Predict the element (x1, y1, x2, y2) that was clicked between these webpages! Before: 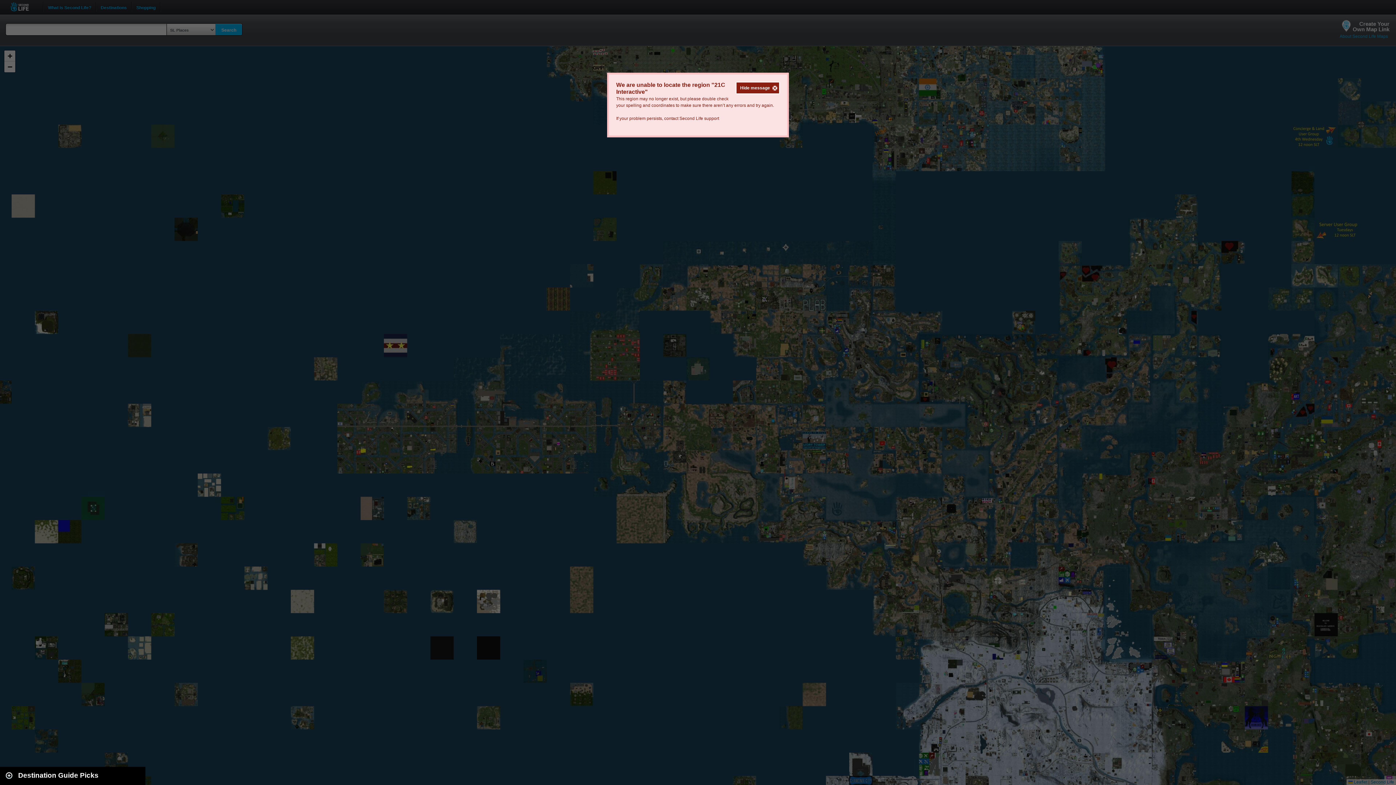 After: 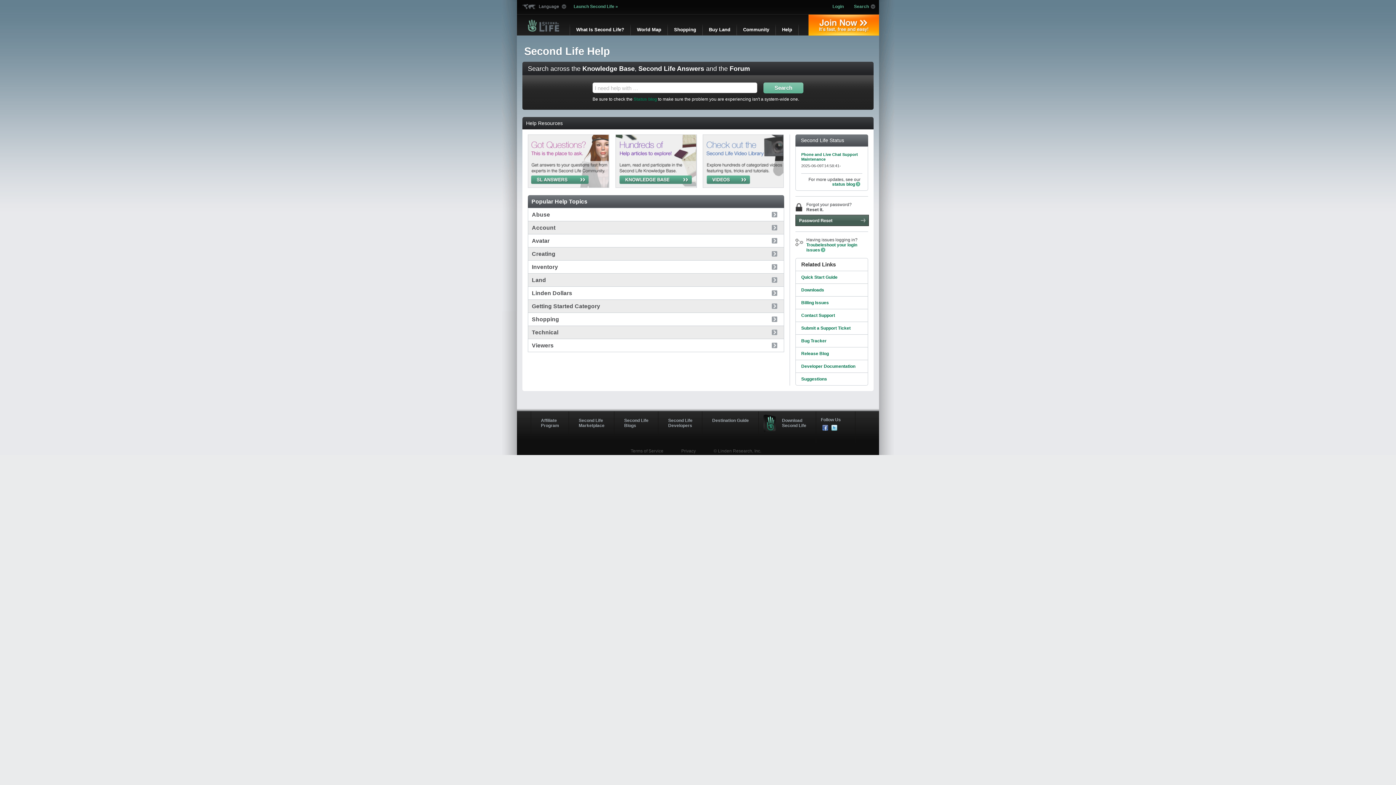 Action: label: Second Life support bbox: (679, 116, 719, 121)